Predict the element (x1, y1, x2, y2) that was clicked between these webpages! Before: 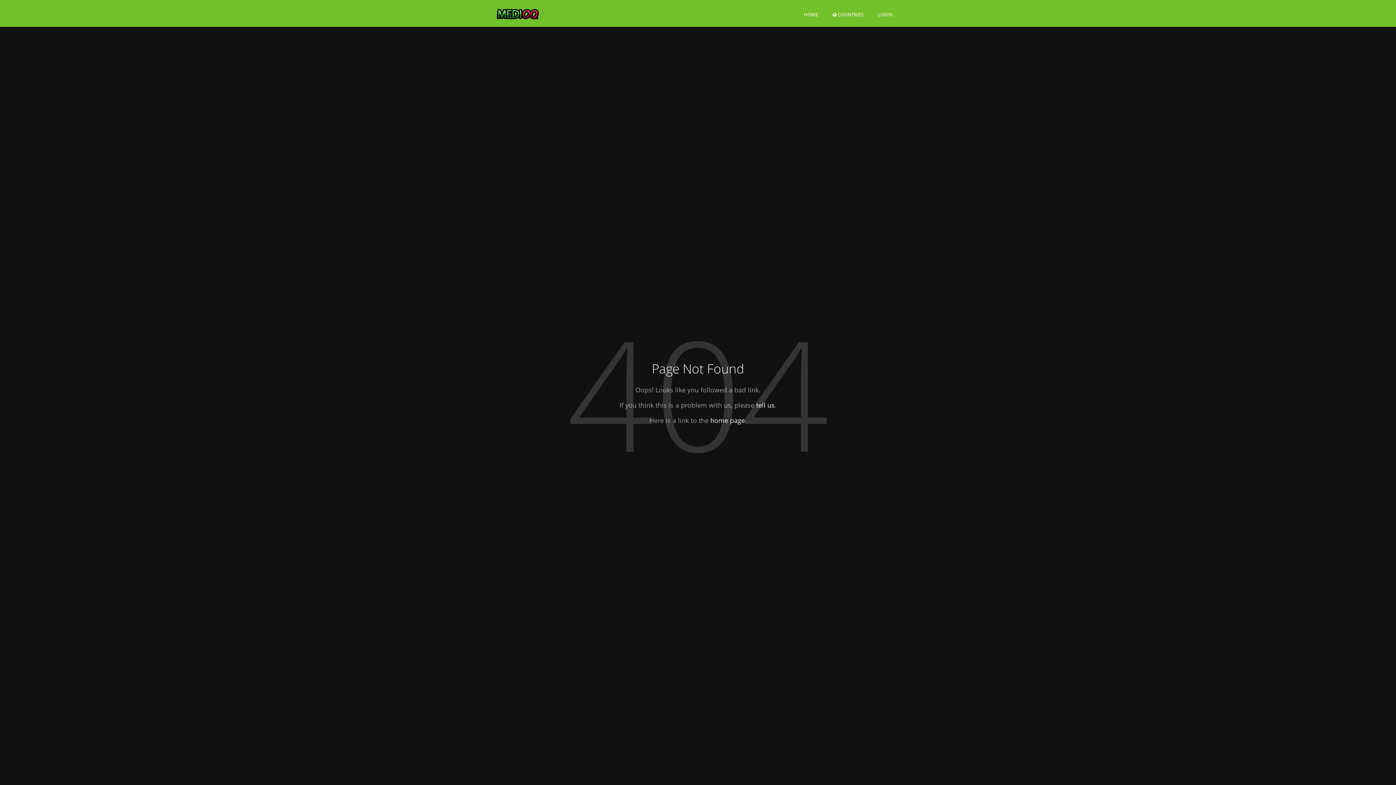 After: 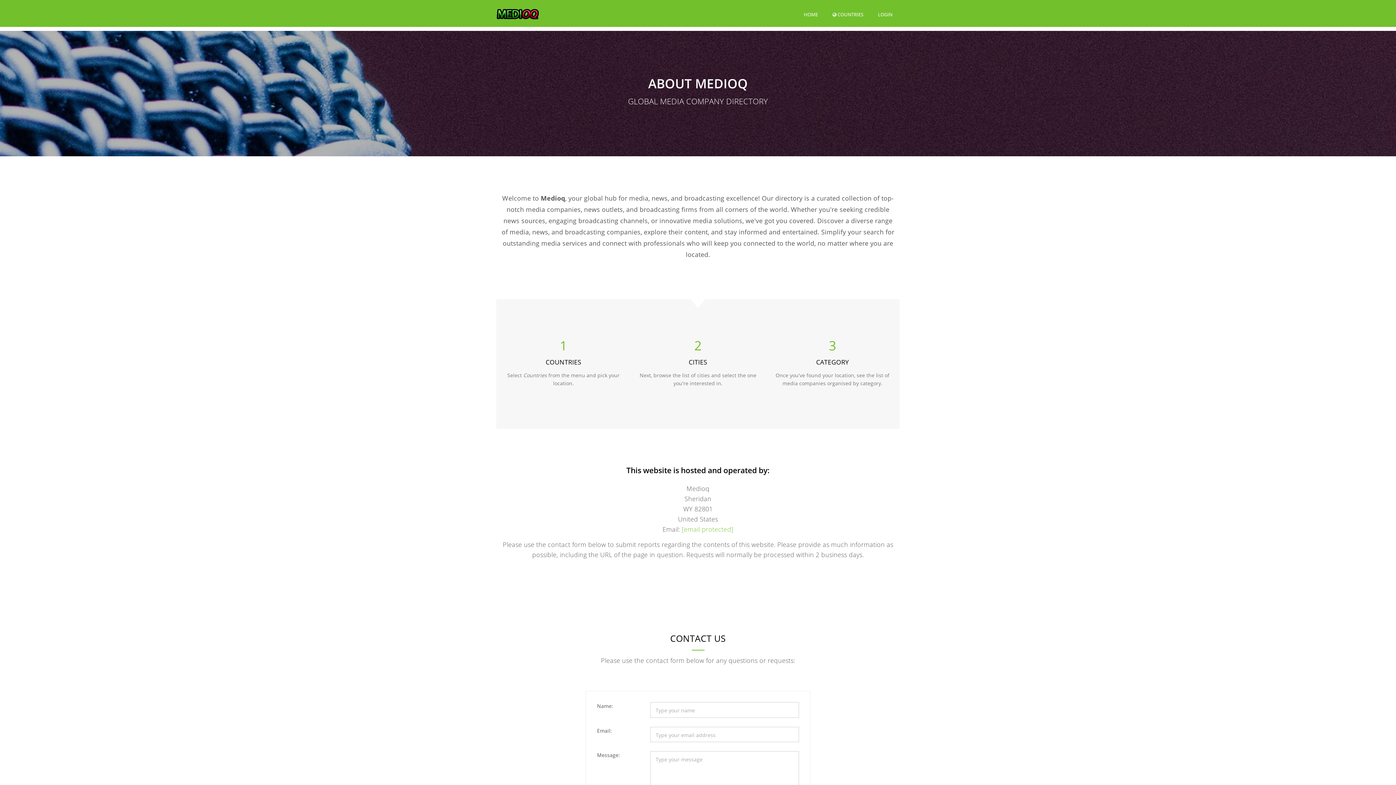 Action: bbox: (756, 400, 774, 409) label: tell us